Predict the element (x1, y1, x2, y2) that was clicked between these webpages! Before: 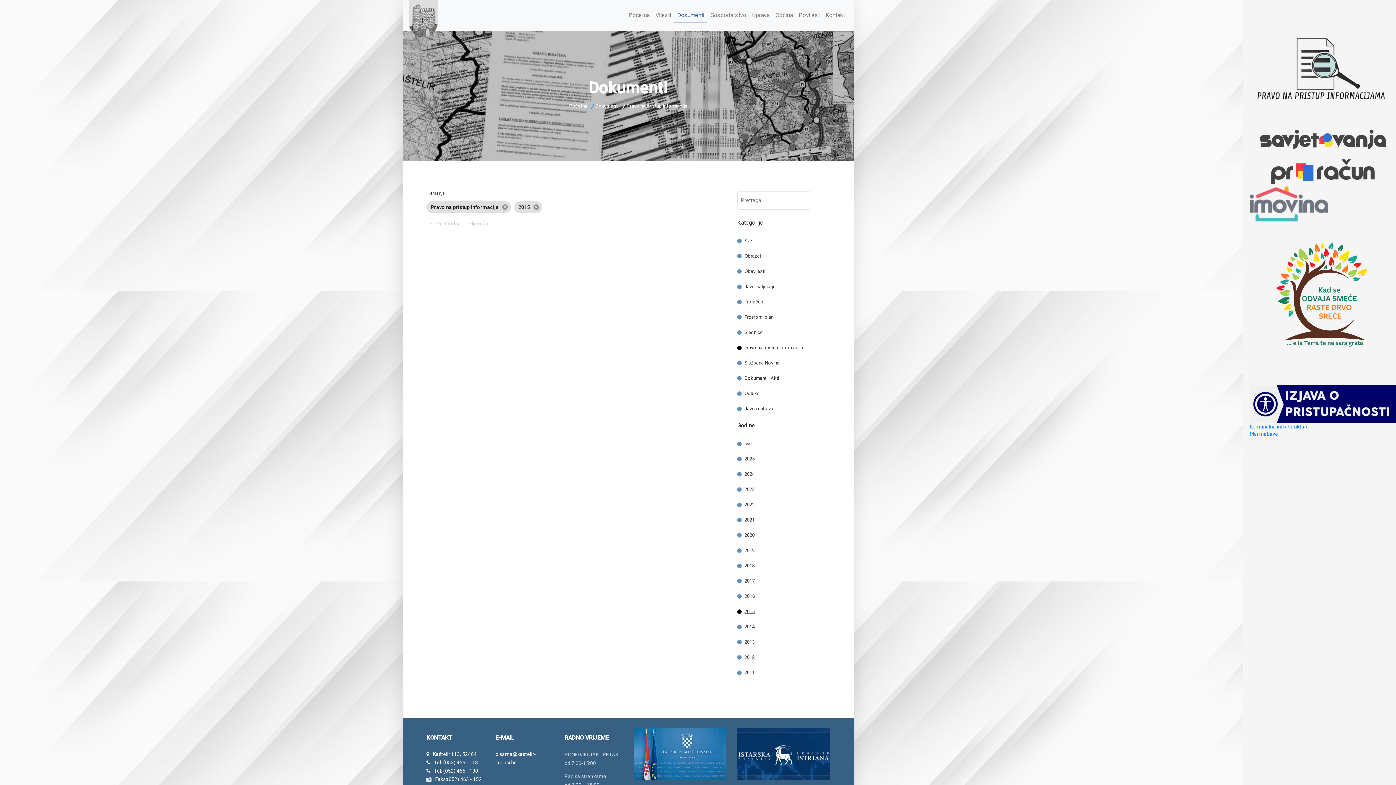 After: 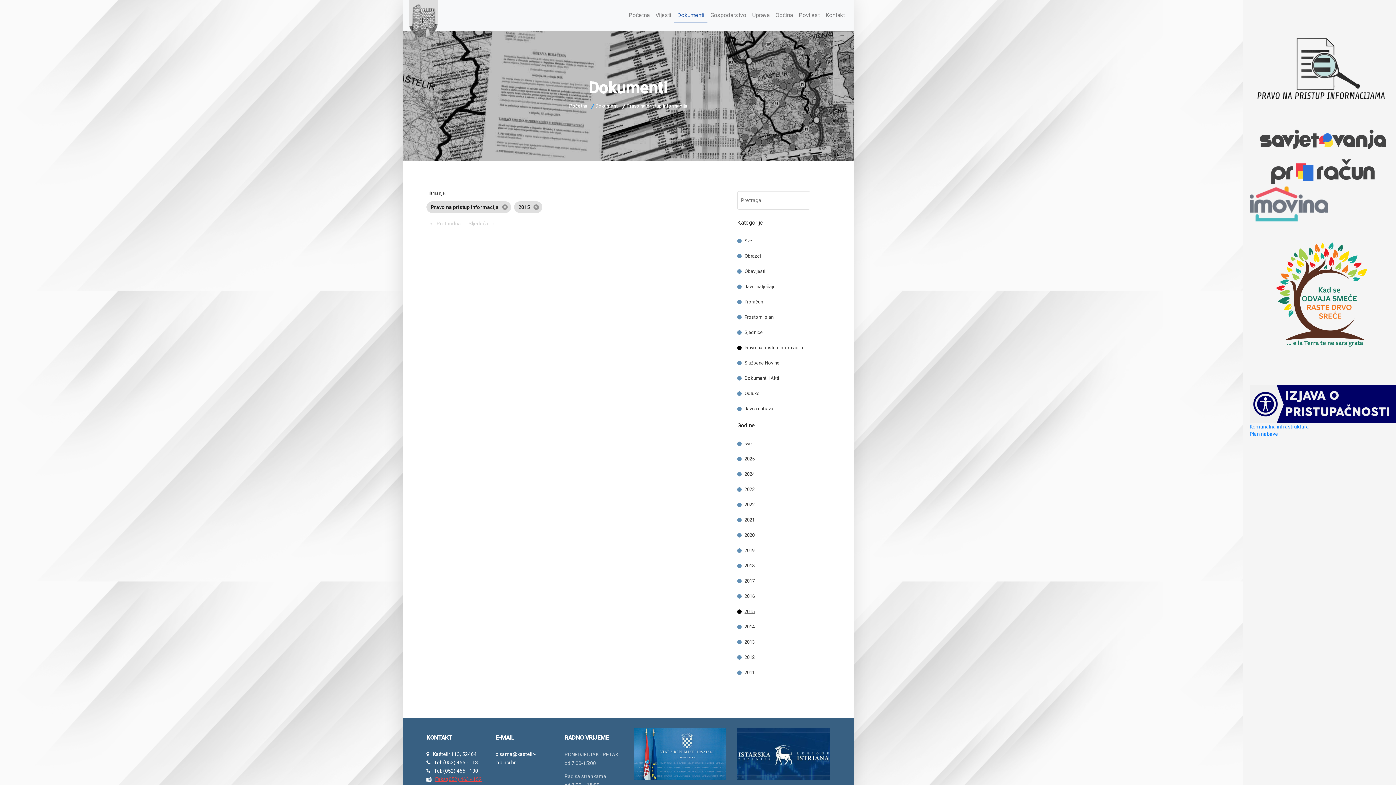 Action: bbox: (435, 776, 481, 782) label: Faks:(052) 463 - 152